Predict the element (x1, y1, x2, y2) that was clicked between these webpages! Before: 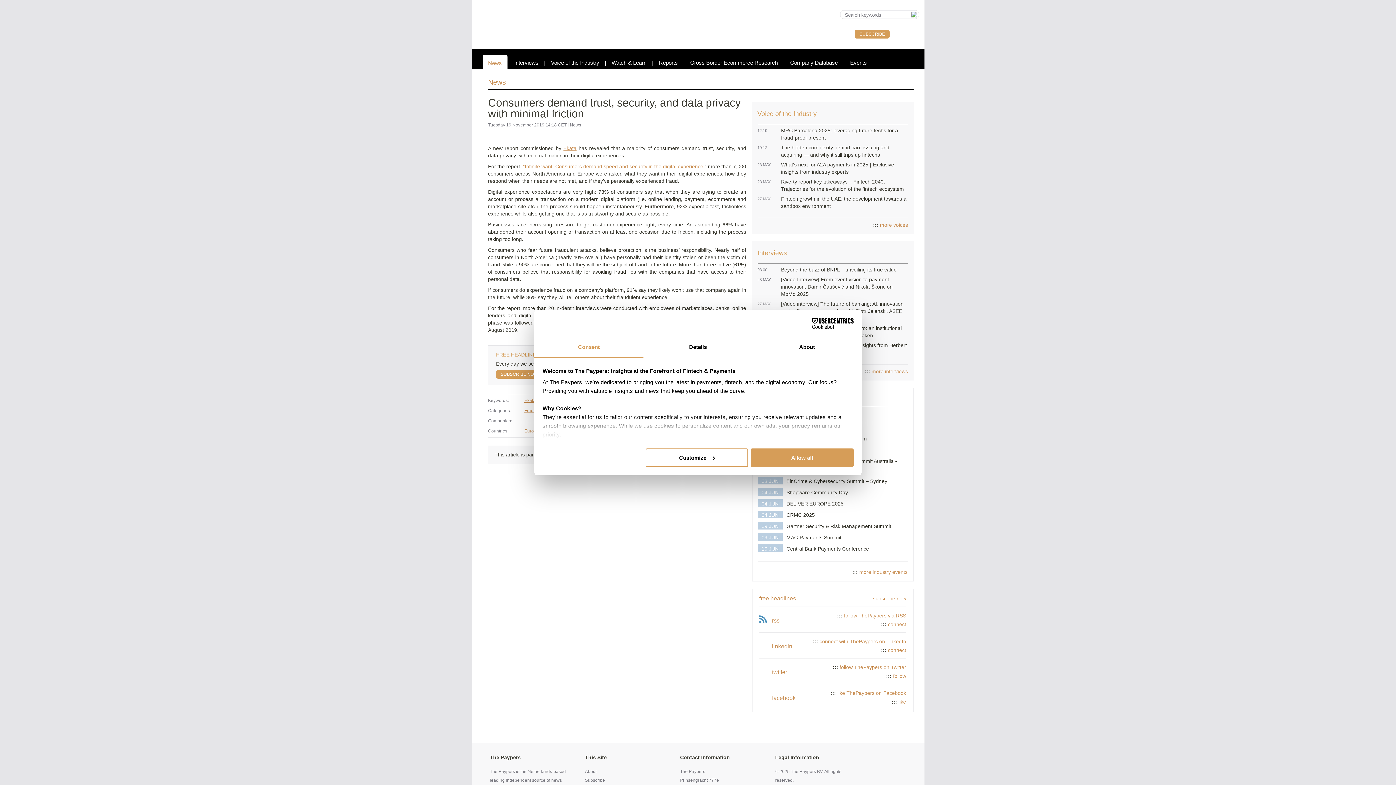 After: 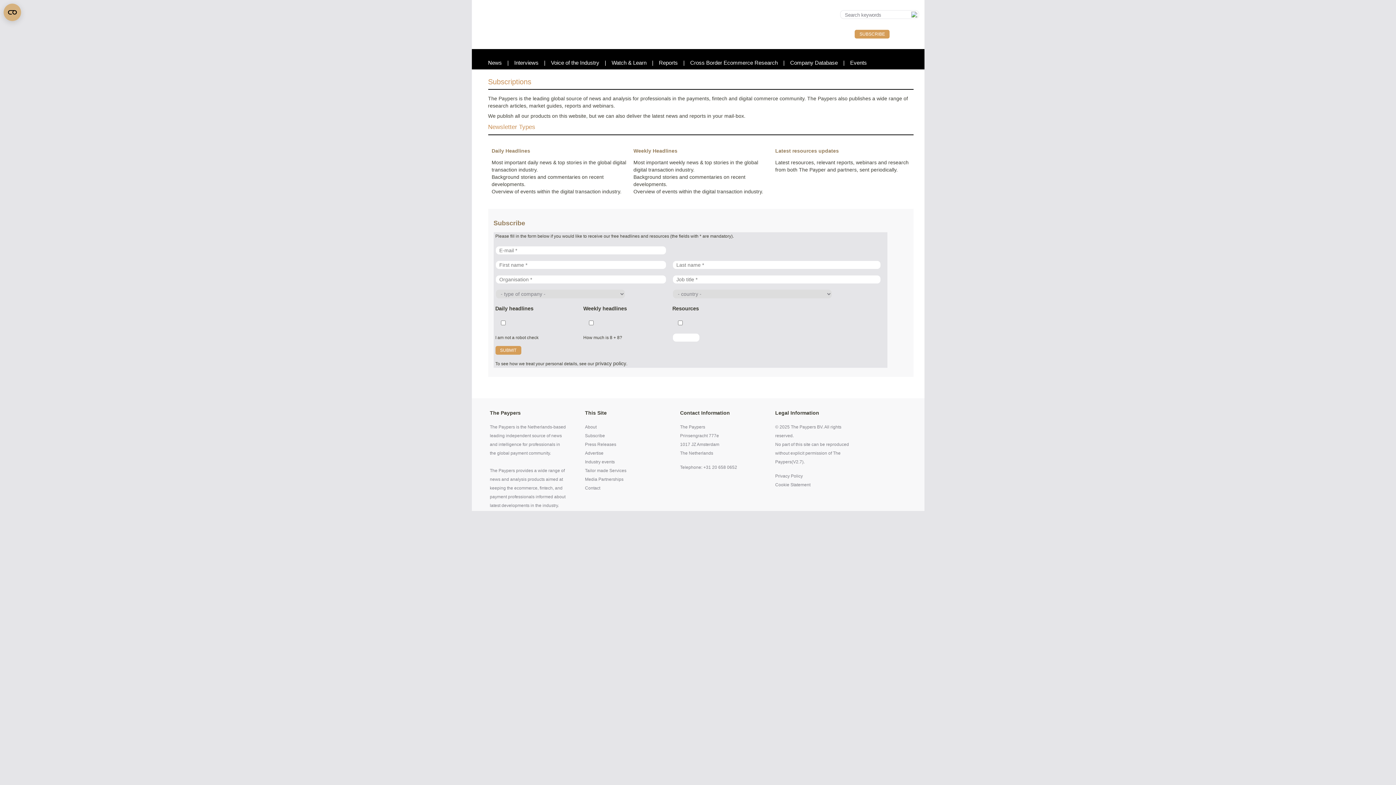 Action: bbox: (866, 596, 906, 601) label: ::: subscribe now